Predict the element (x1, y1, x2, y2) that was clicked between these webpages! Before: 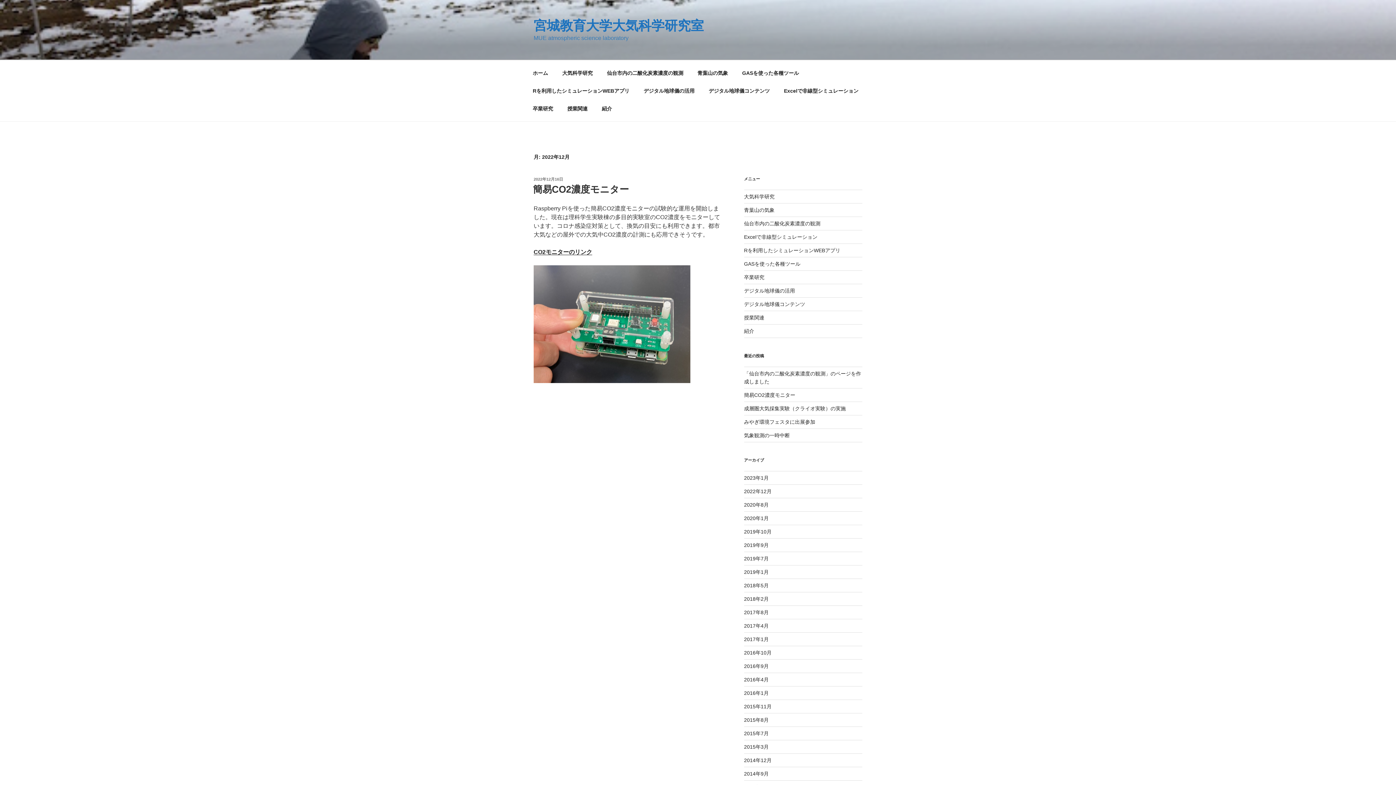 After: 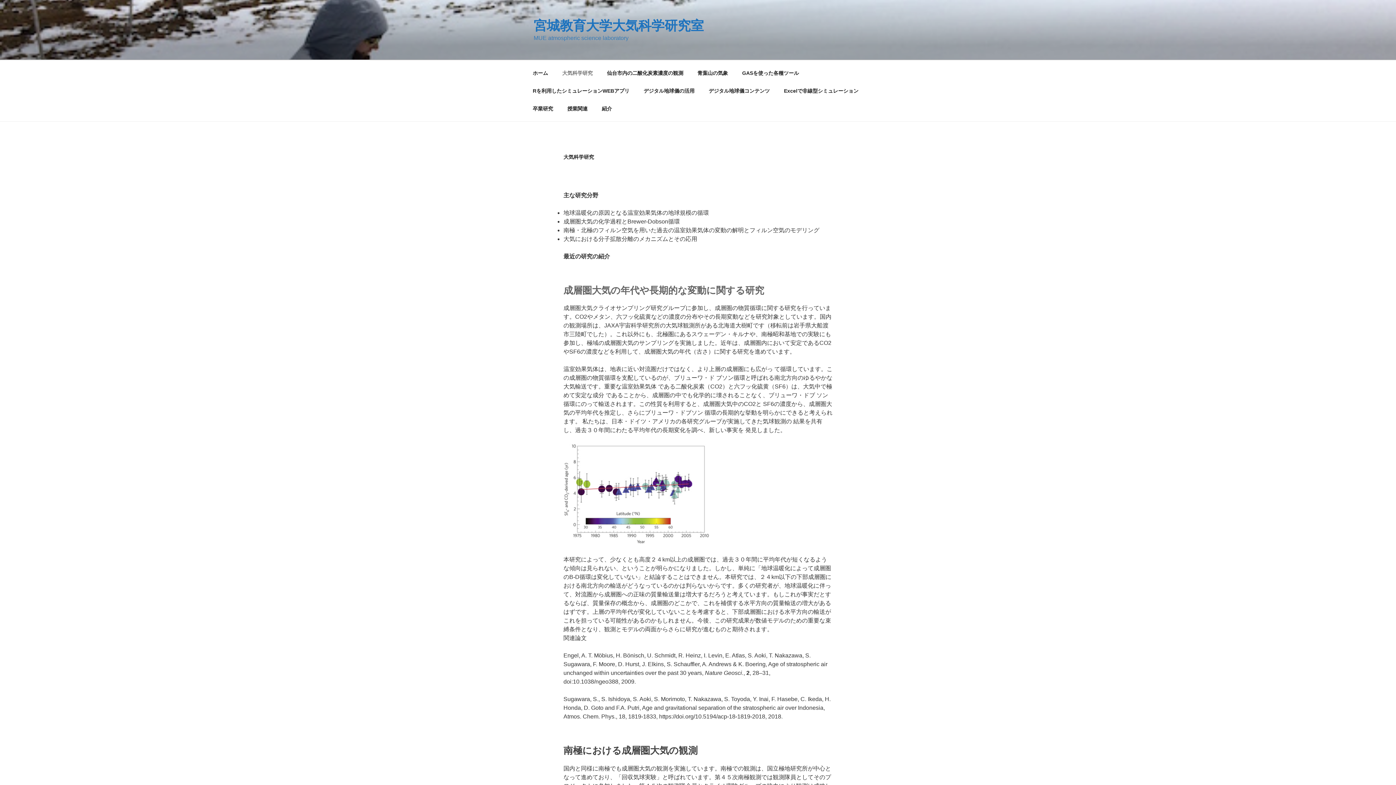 Action: label: 大気科学研究 bbox: (744, 193, 774, 199)